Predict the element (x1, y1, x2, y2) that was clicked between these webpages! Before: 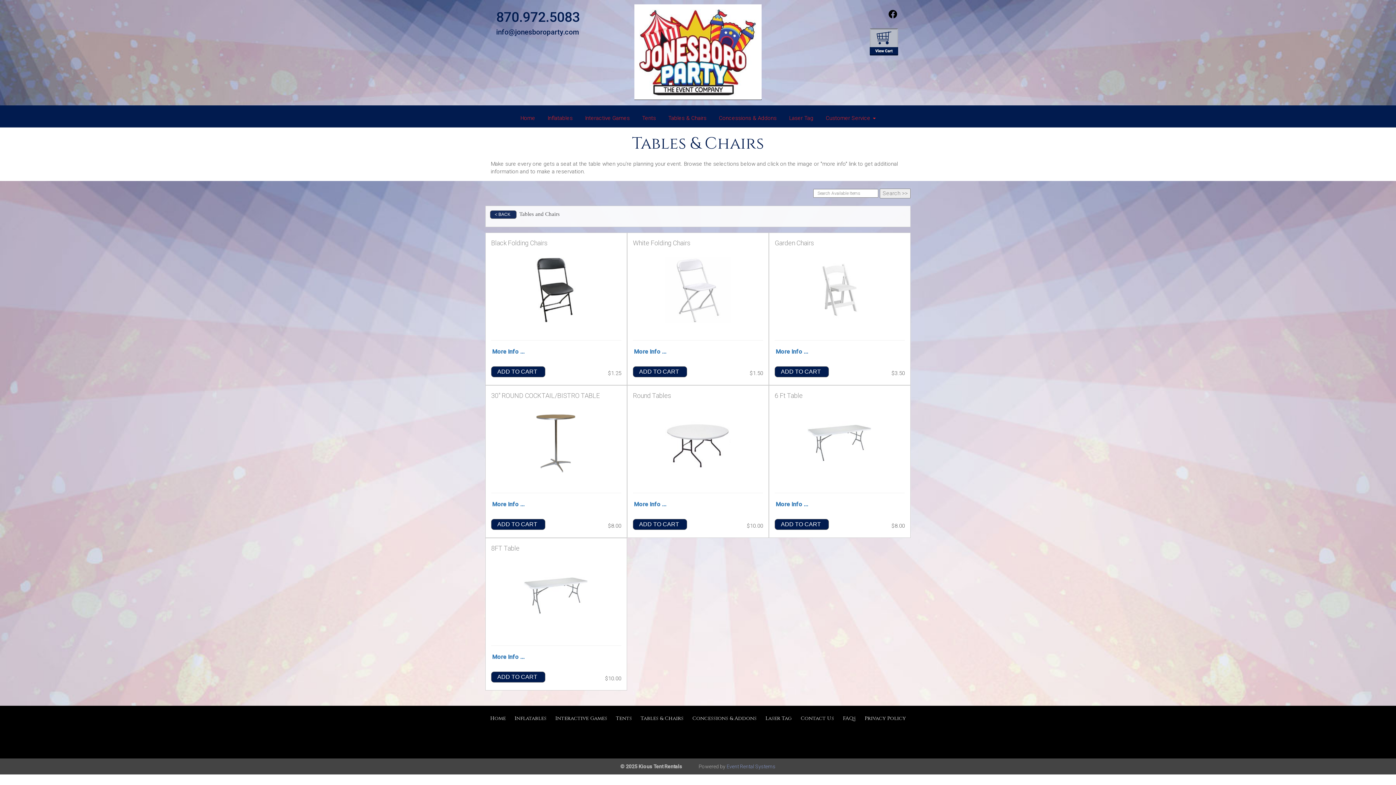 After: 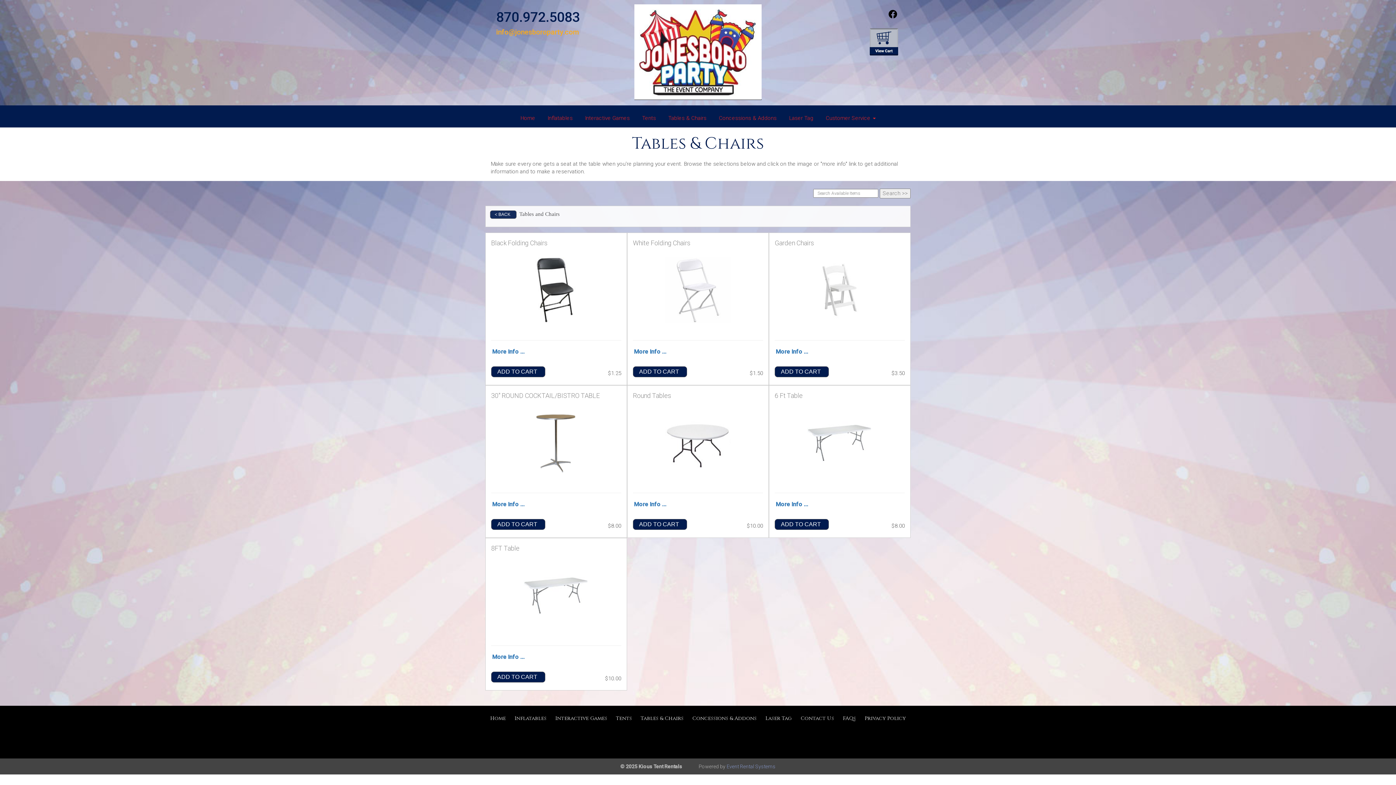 Action: bbox: (496, 28, 578, 36) label: info@jonesboroparty.com